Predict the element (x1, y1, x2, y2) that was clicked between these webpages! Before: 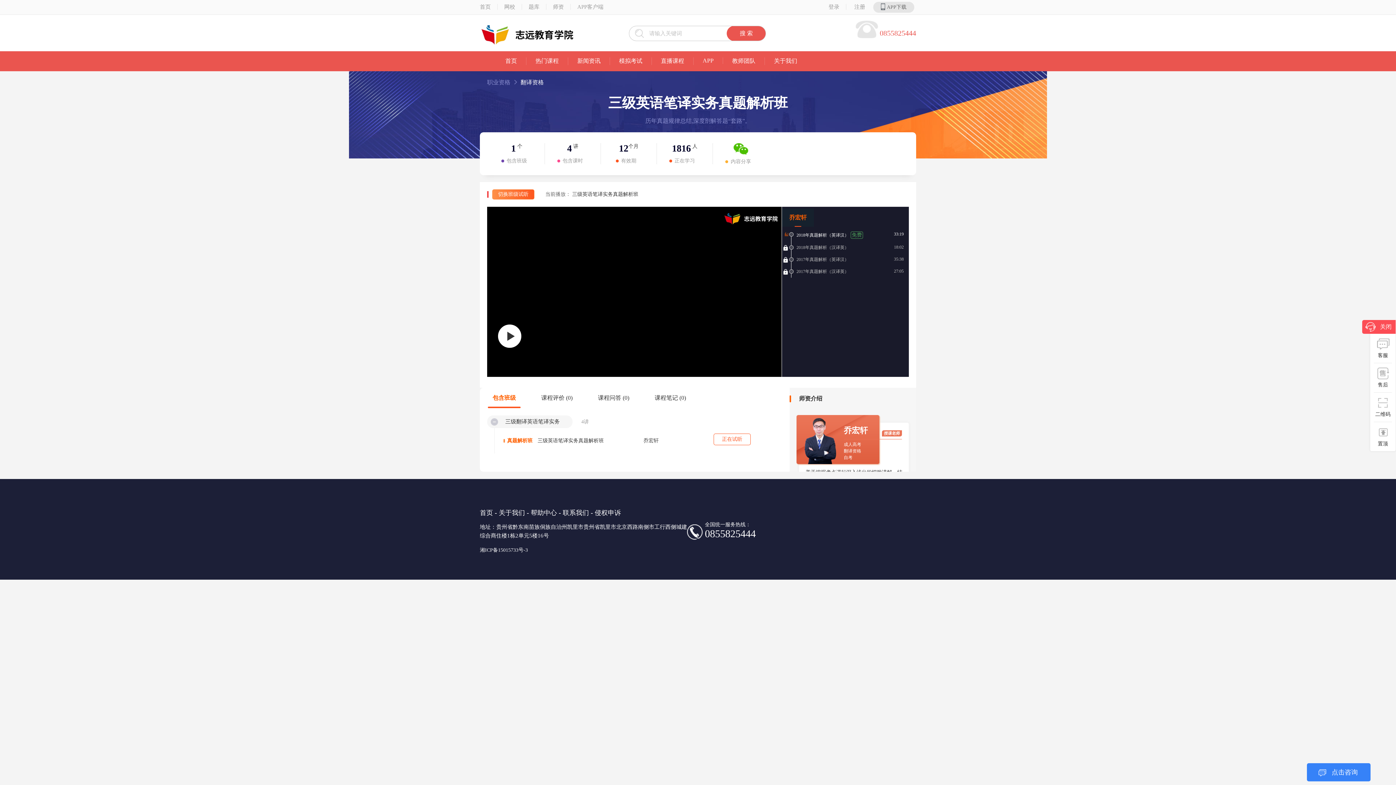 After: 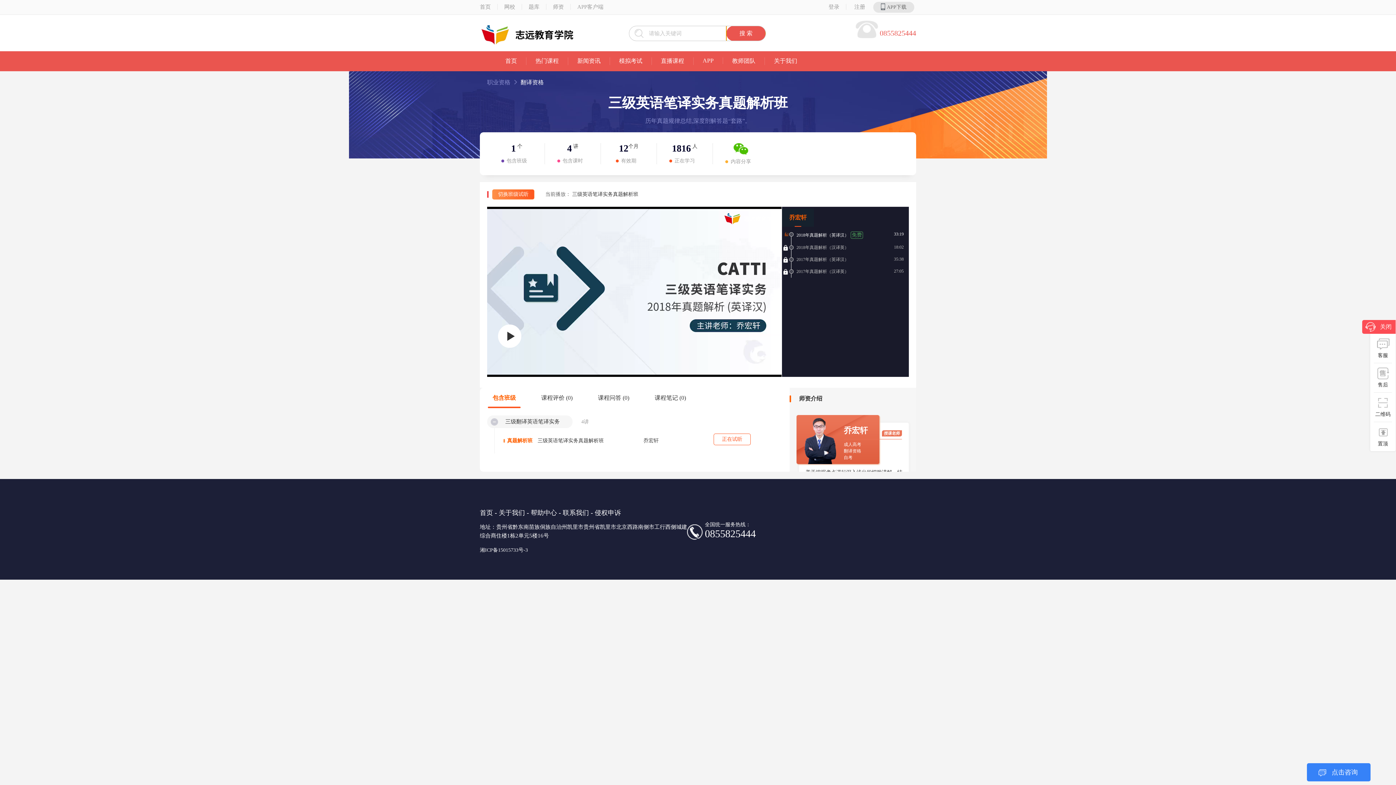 Action: label: 搜 索 bbox: (726, 25, 766, 41)